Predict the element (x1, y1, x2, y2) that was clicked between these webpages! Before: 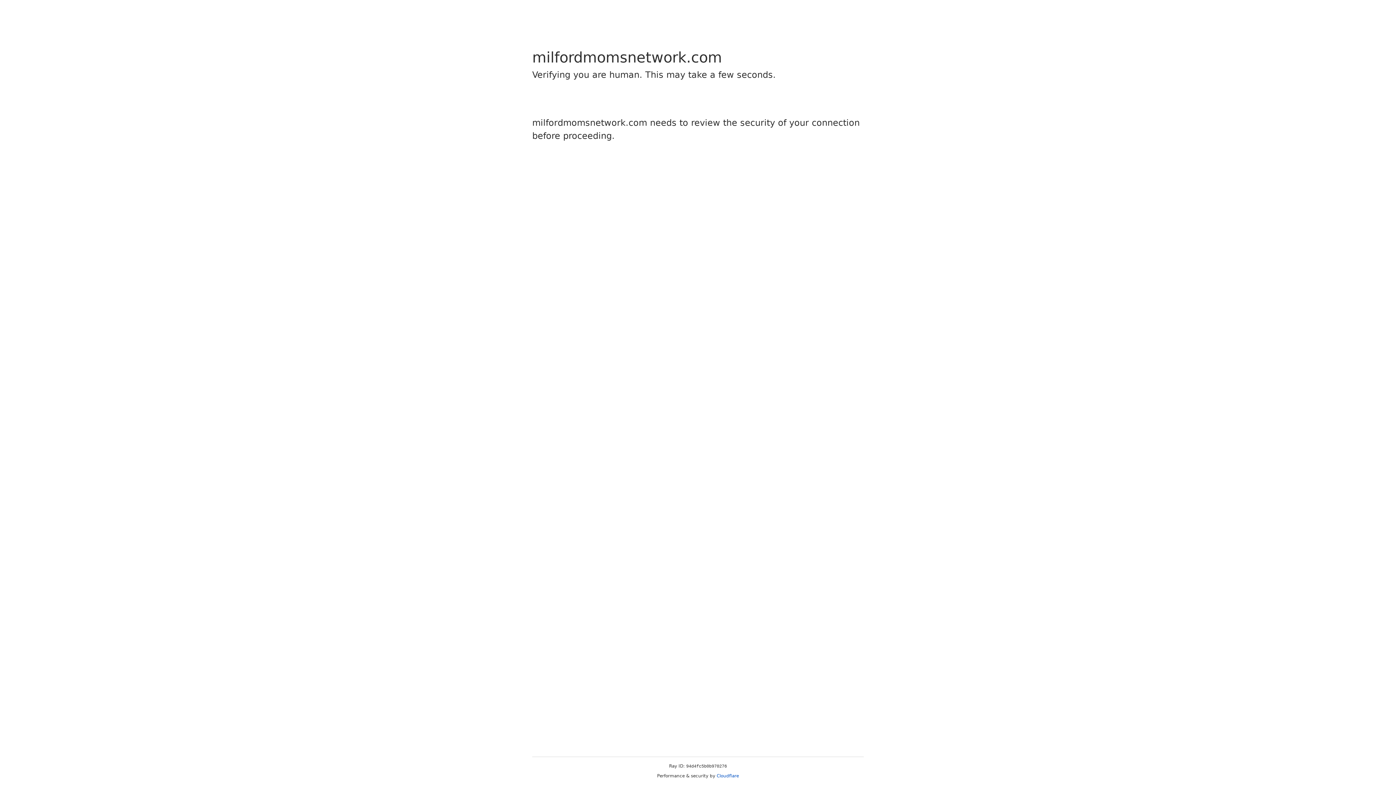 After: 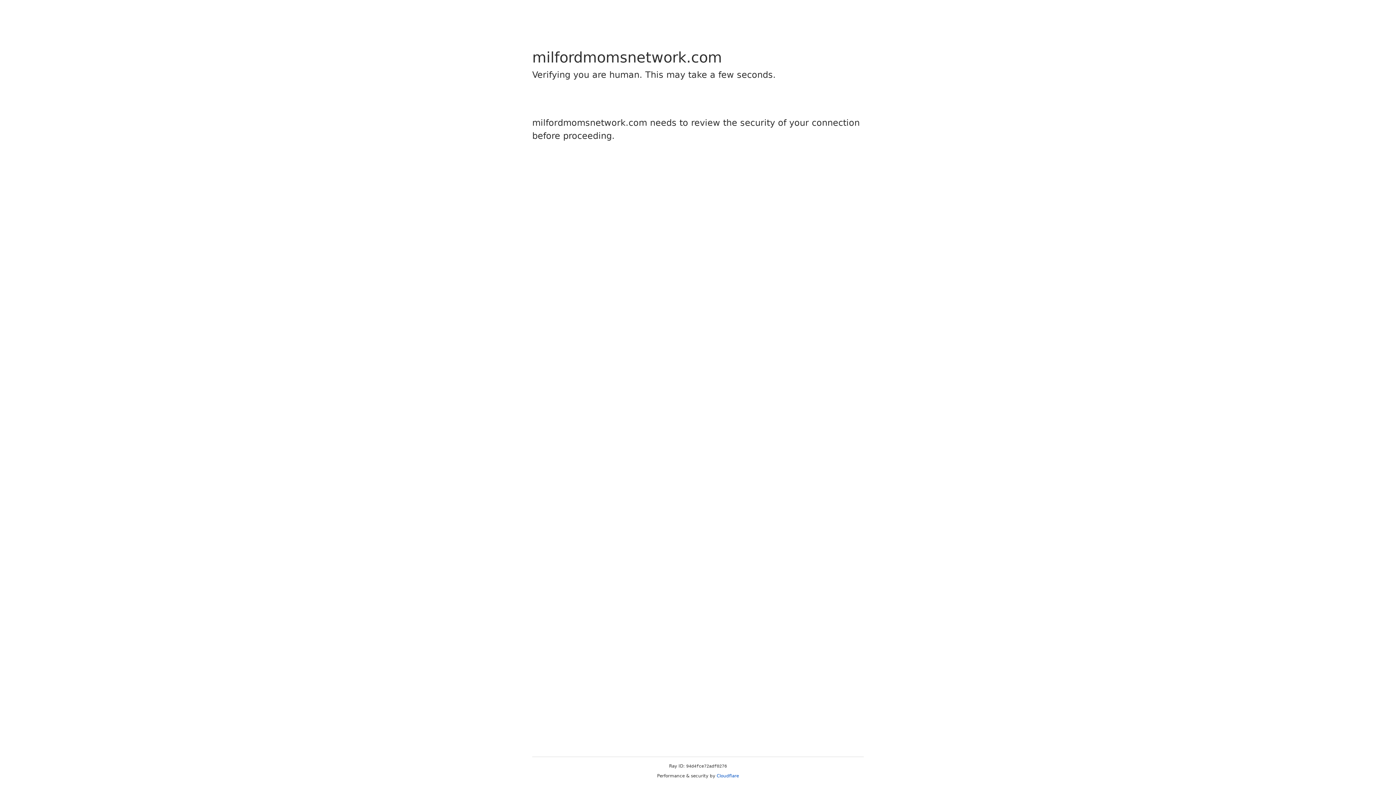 Action: label: Cloudflare bbox: (716, 773, 739, 778)